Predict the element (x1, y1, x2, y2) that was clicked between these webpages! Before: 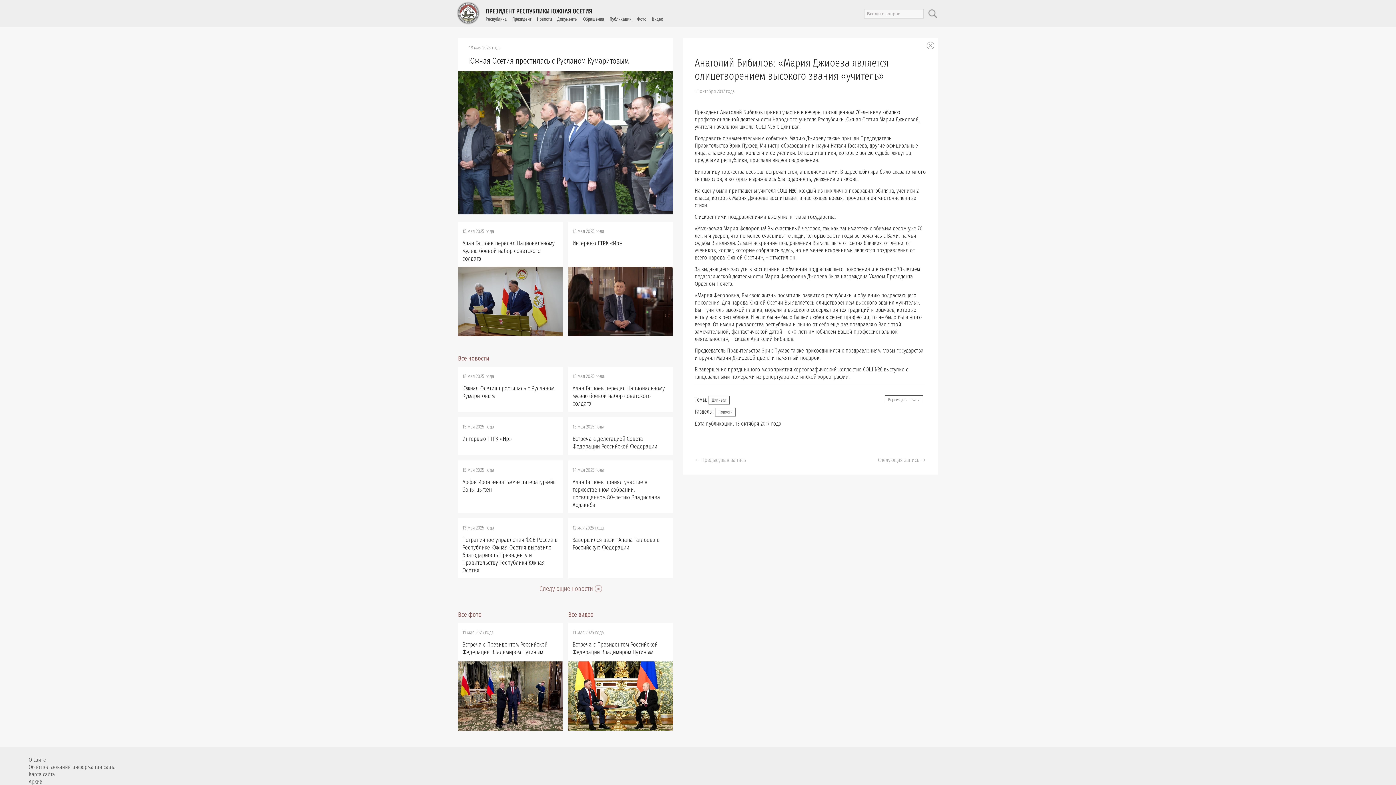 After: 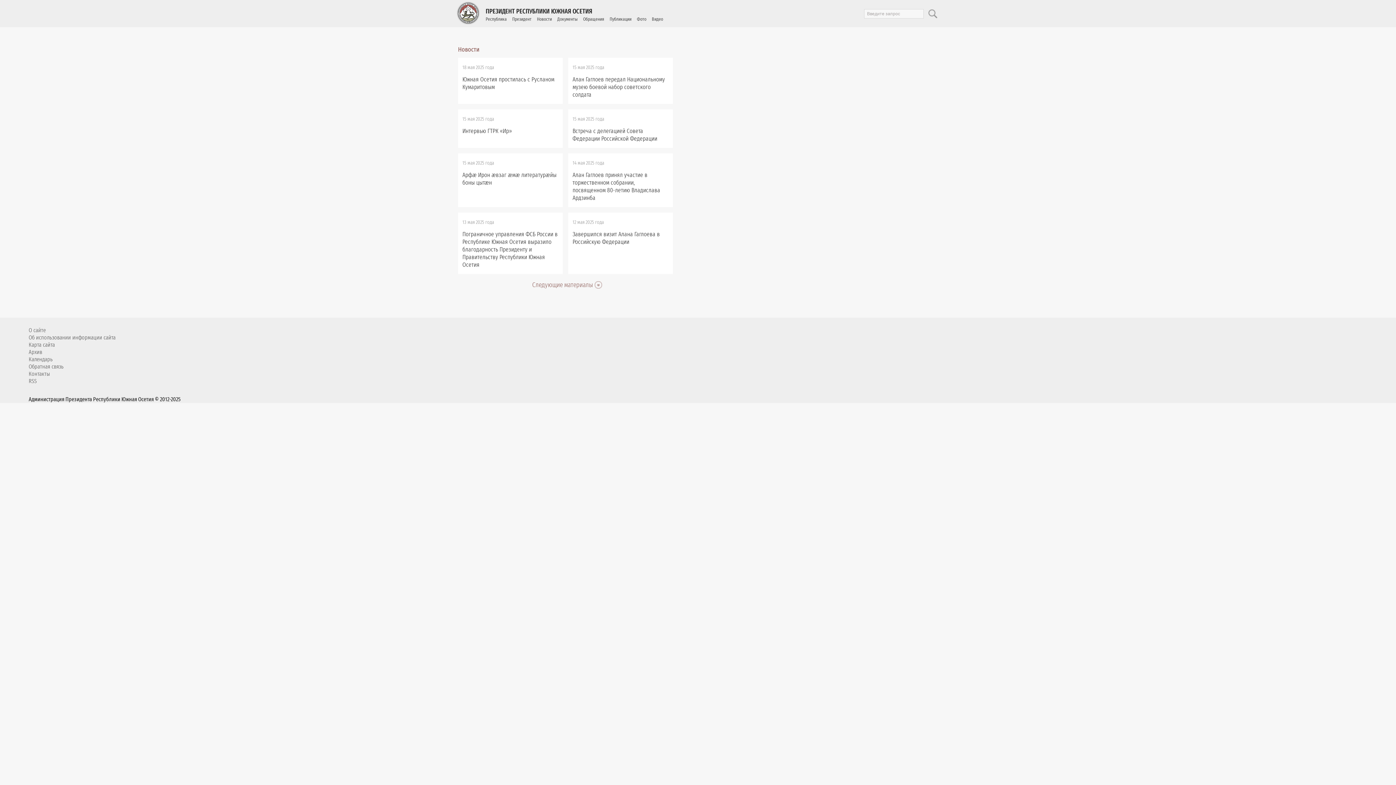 Action: bbox: (458, 354, 489, 362) label: Все новости